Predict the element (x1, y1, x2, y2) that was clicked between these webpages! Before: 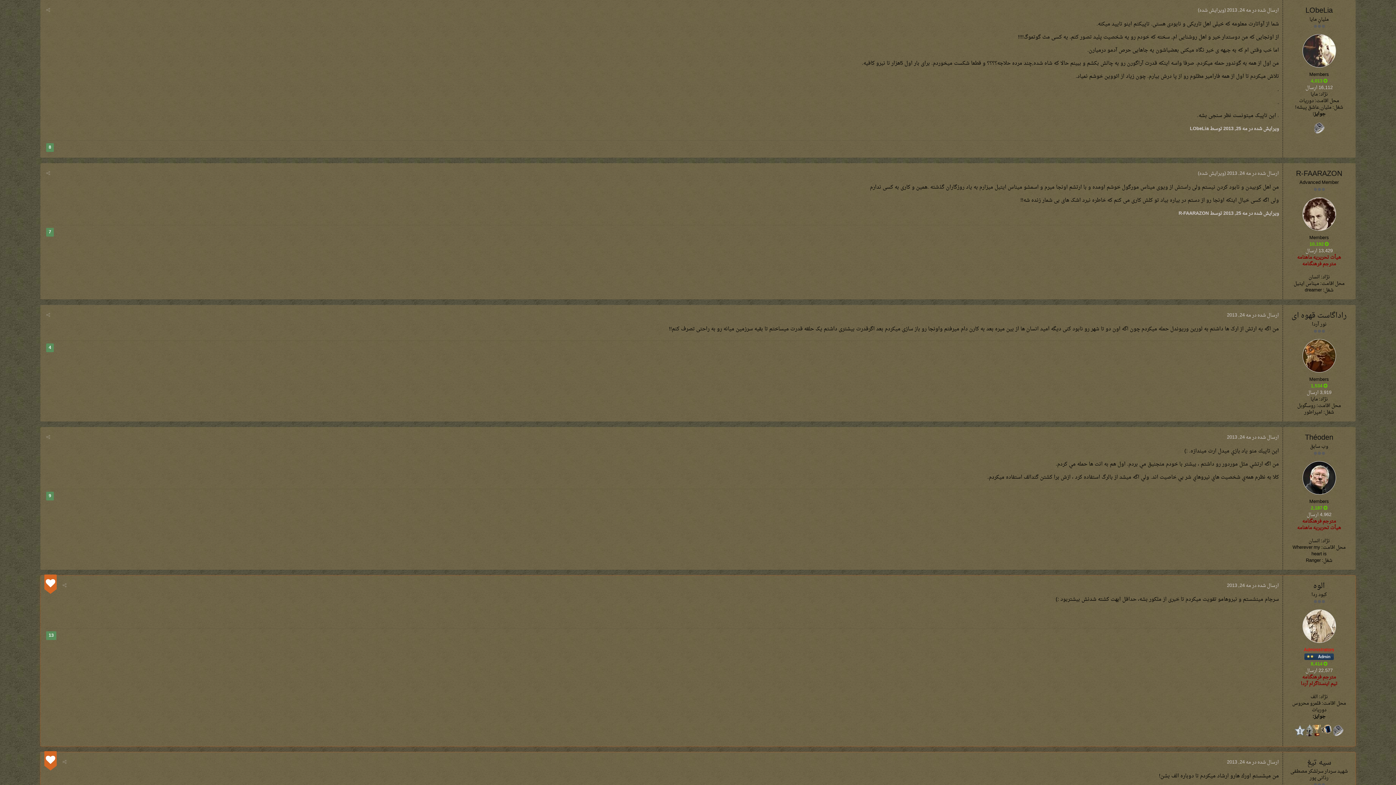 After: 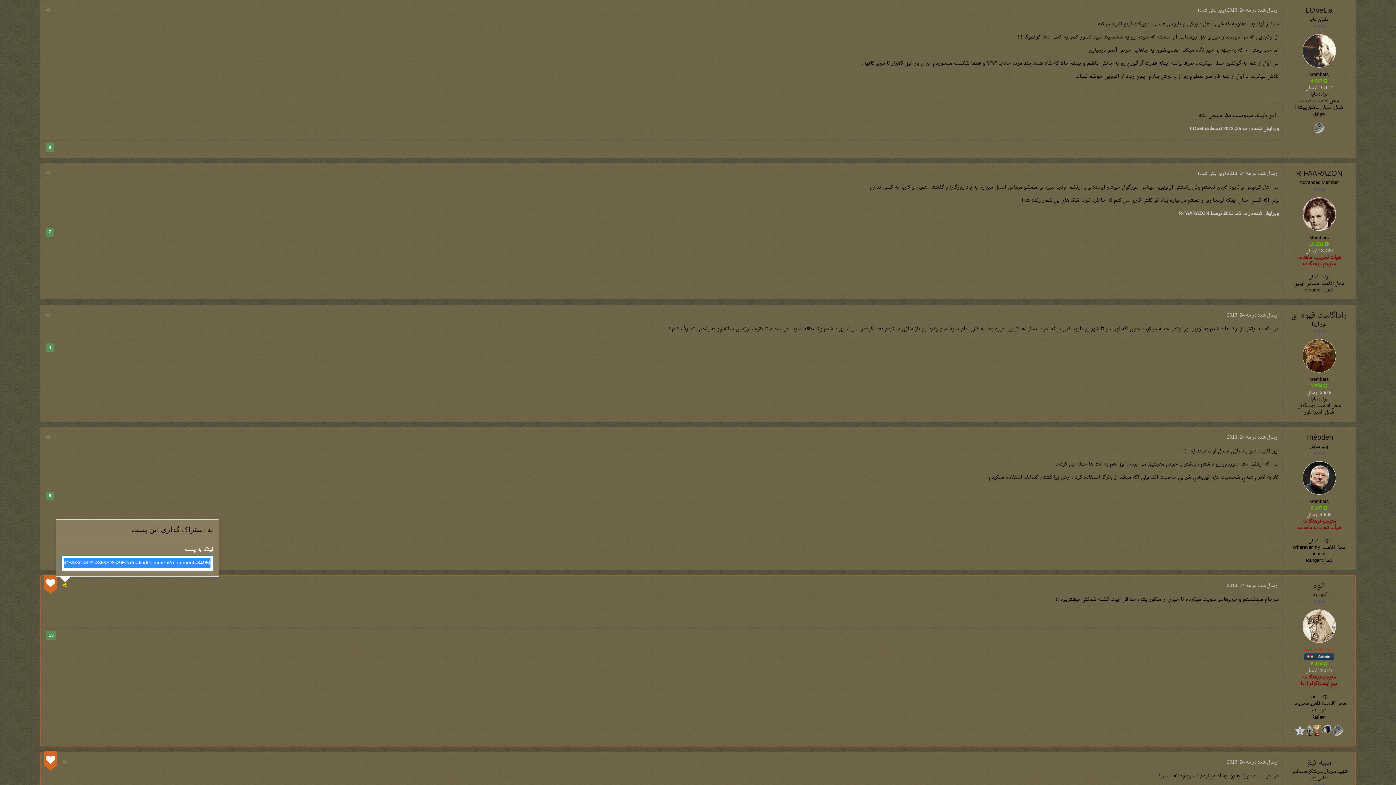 Action: bbox: (62, 581, 66, 590)